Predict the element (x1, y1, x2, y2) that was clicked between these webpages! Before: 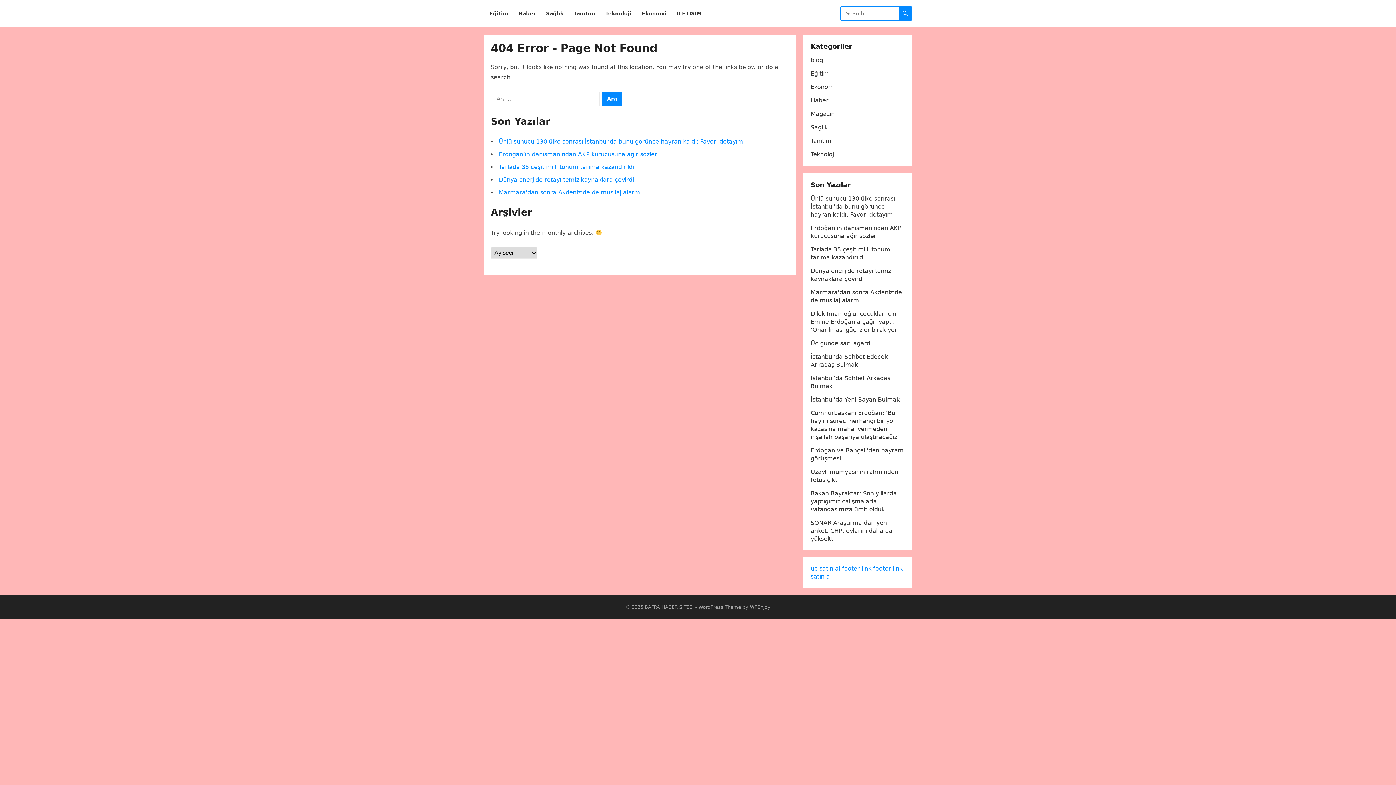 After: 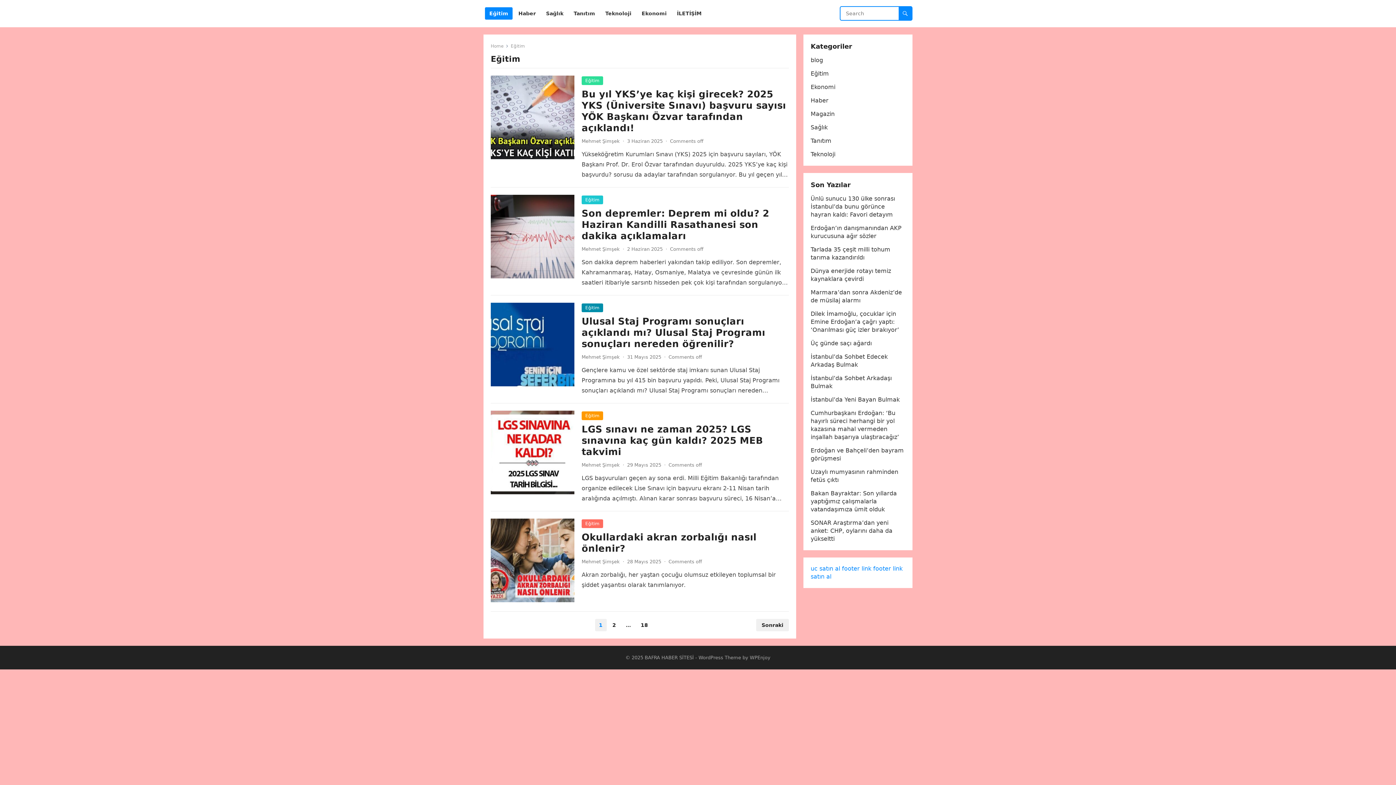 Action: bbox: (810, 70, 829, 77) label: Eğitim